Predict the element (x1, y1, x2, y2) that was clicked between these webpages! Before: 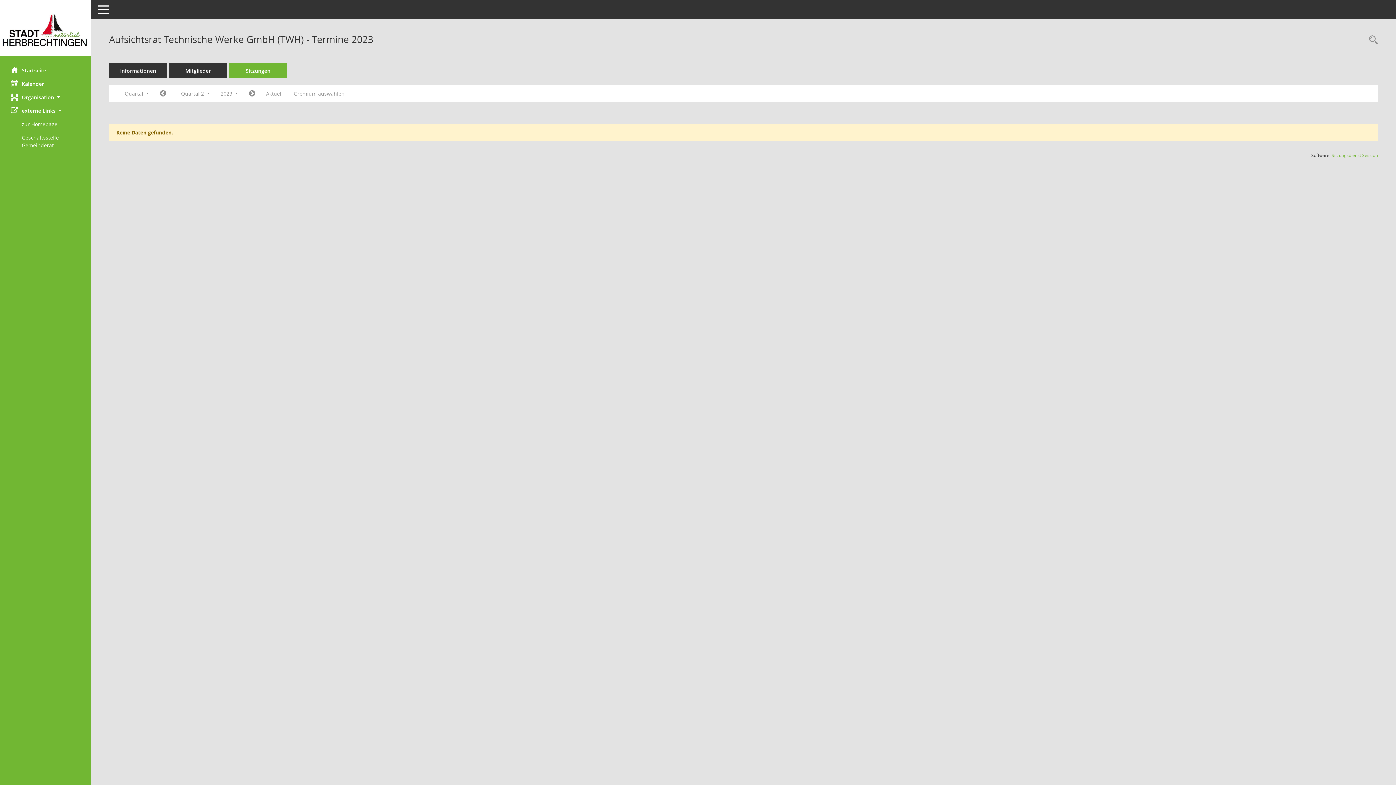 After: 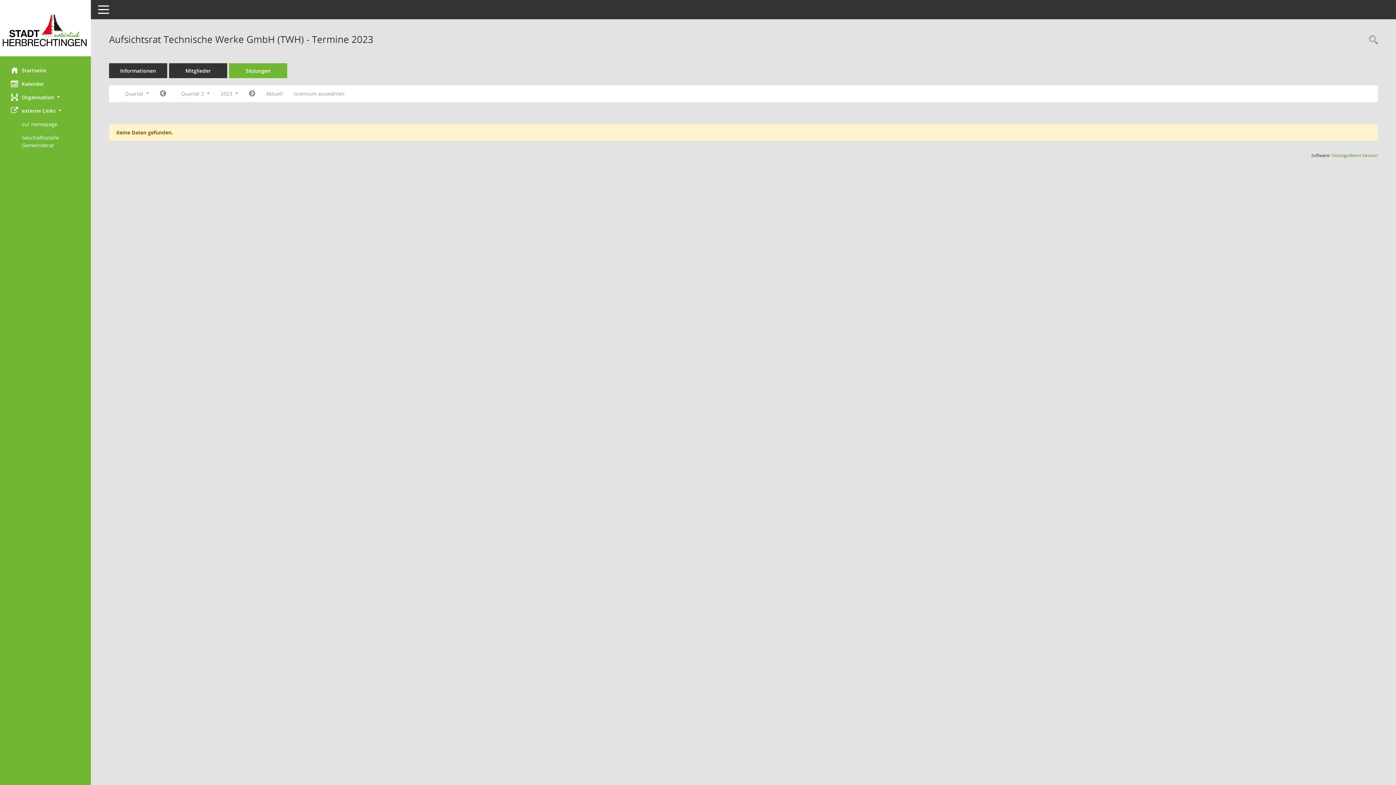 Action: bbox: (1332, 152, 1378, 158) label: Sitzungsdienst Session
(Wird in neuem Fenster geöffnet)